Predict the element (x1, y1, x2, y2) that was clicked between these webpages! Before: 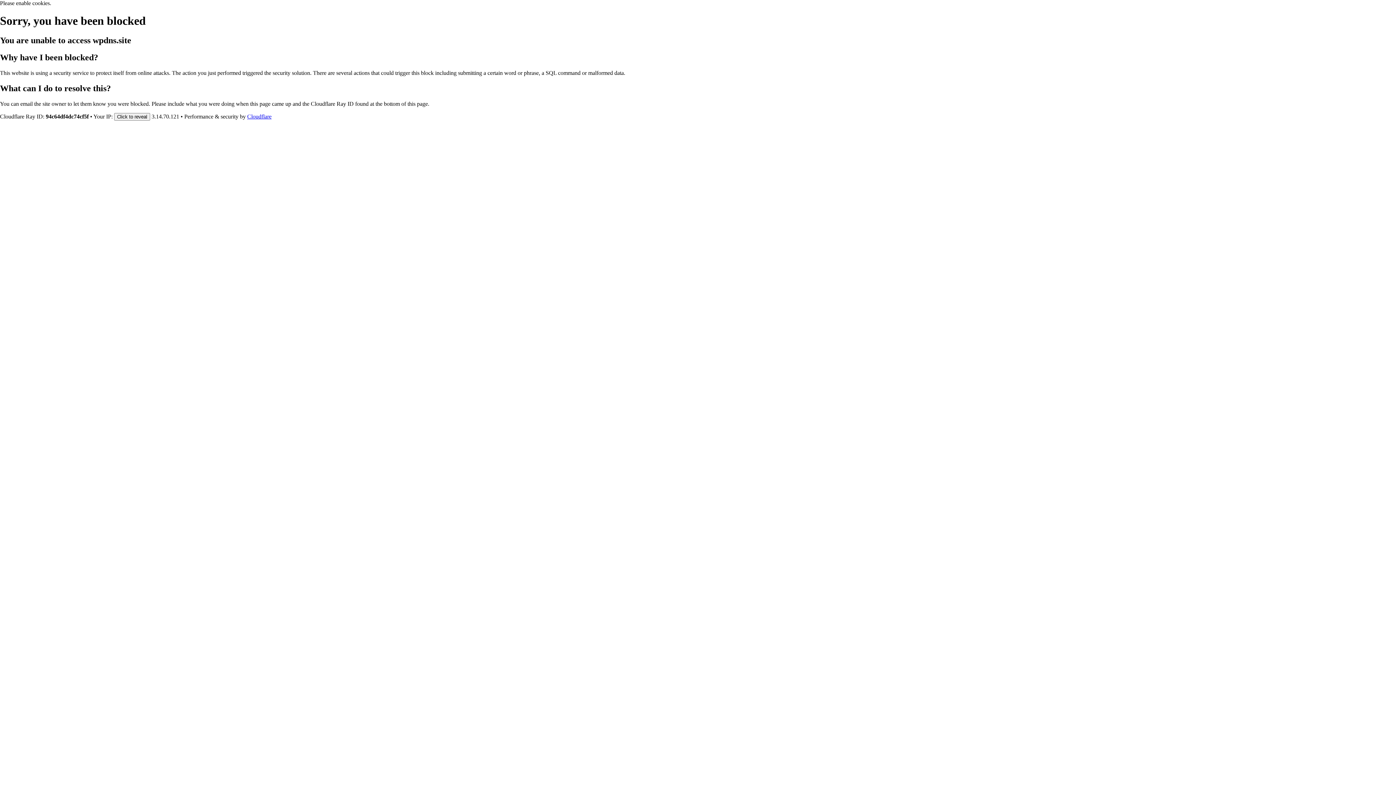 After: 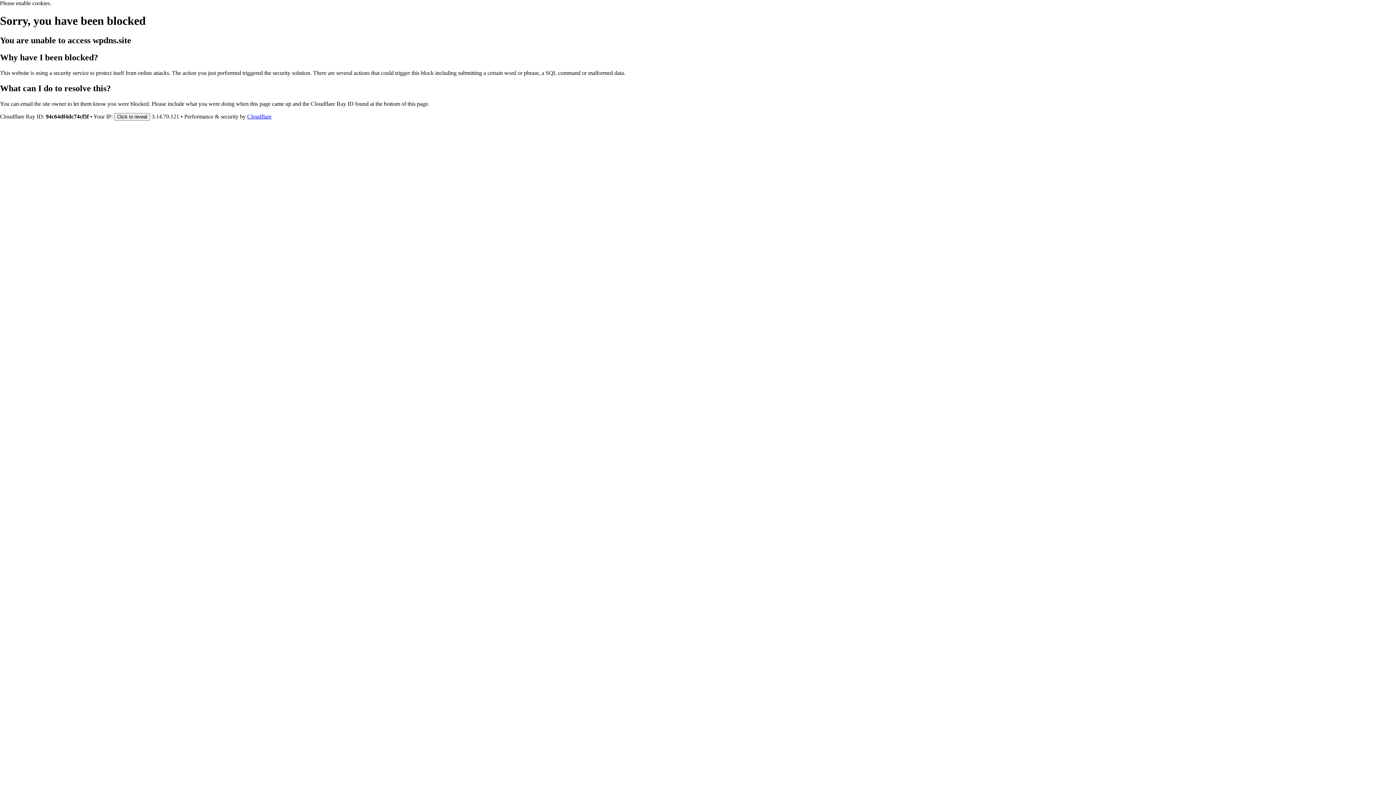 Action: label: Cloudflare bbox: (247, 113, 271, 119)